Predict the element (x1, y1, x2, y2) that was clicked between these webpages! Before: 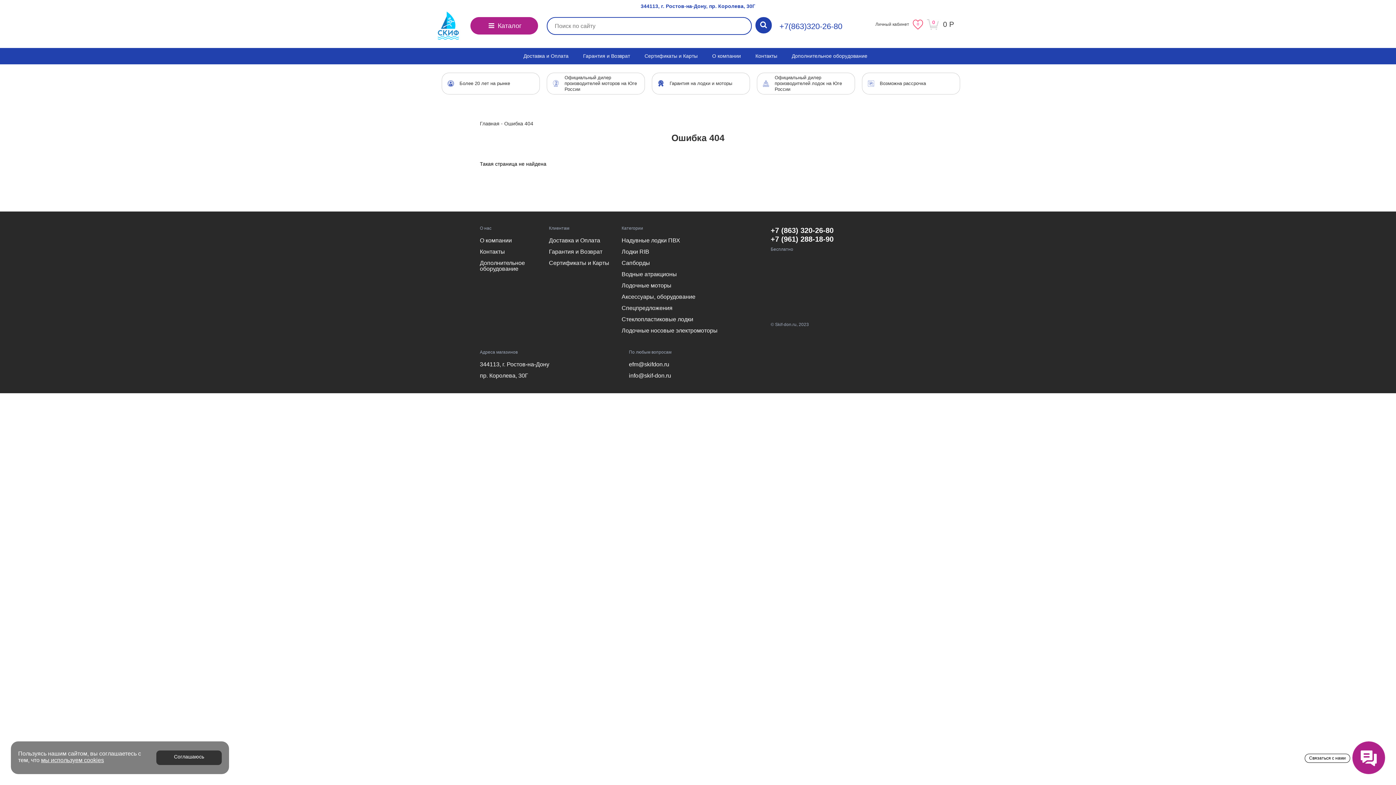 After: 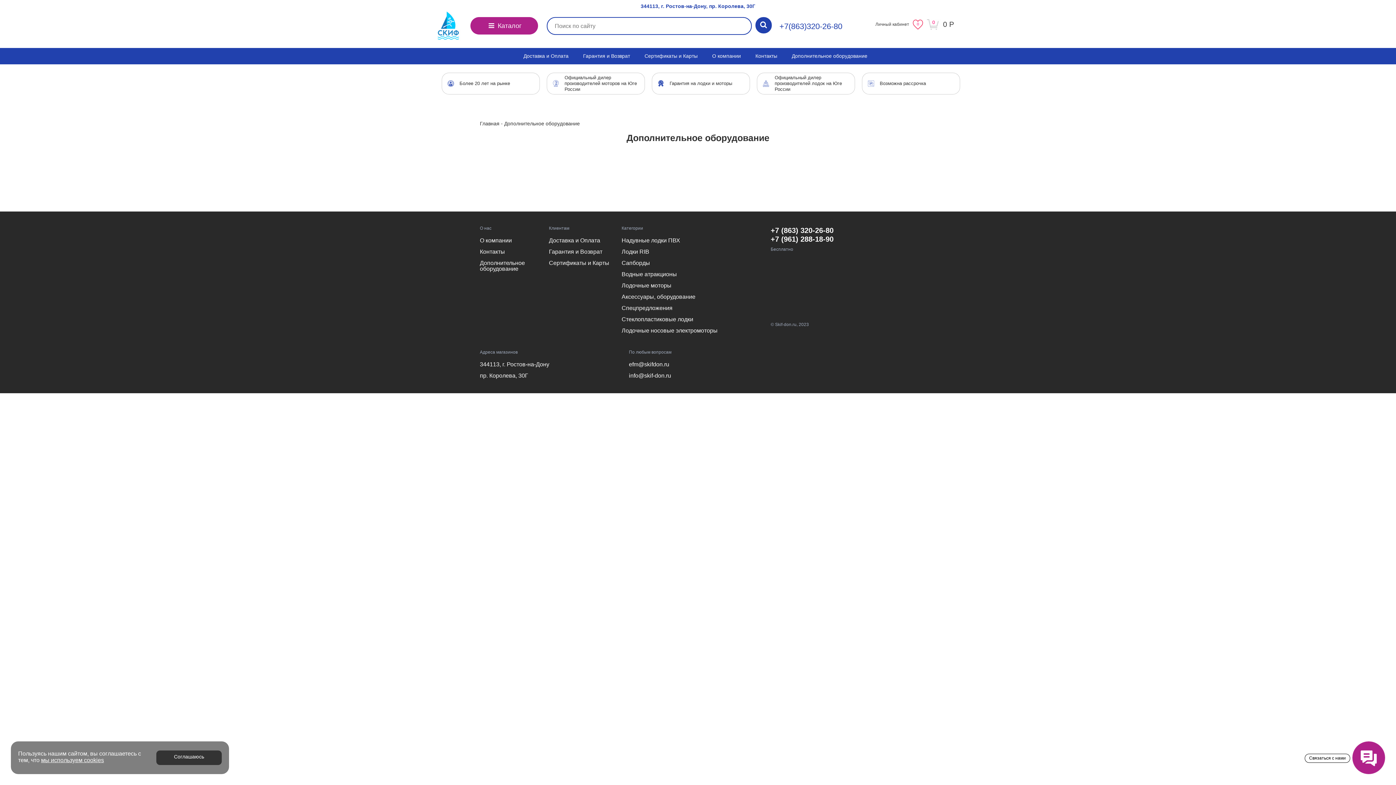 Action: label: Дополнительное оборудование bbox: (480, 260, 525, 272)